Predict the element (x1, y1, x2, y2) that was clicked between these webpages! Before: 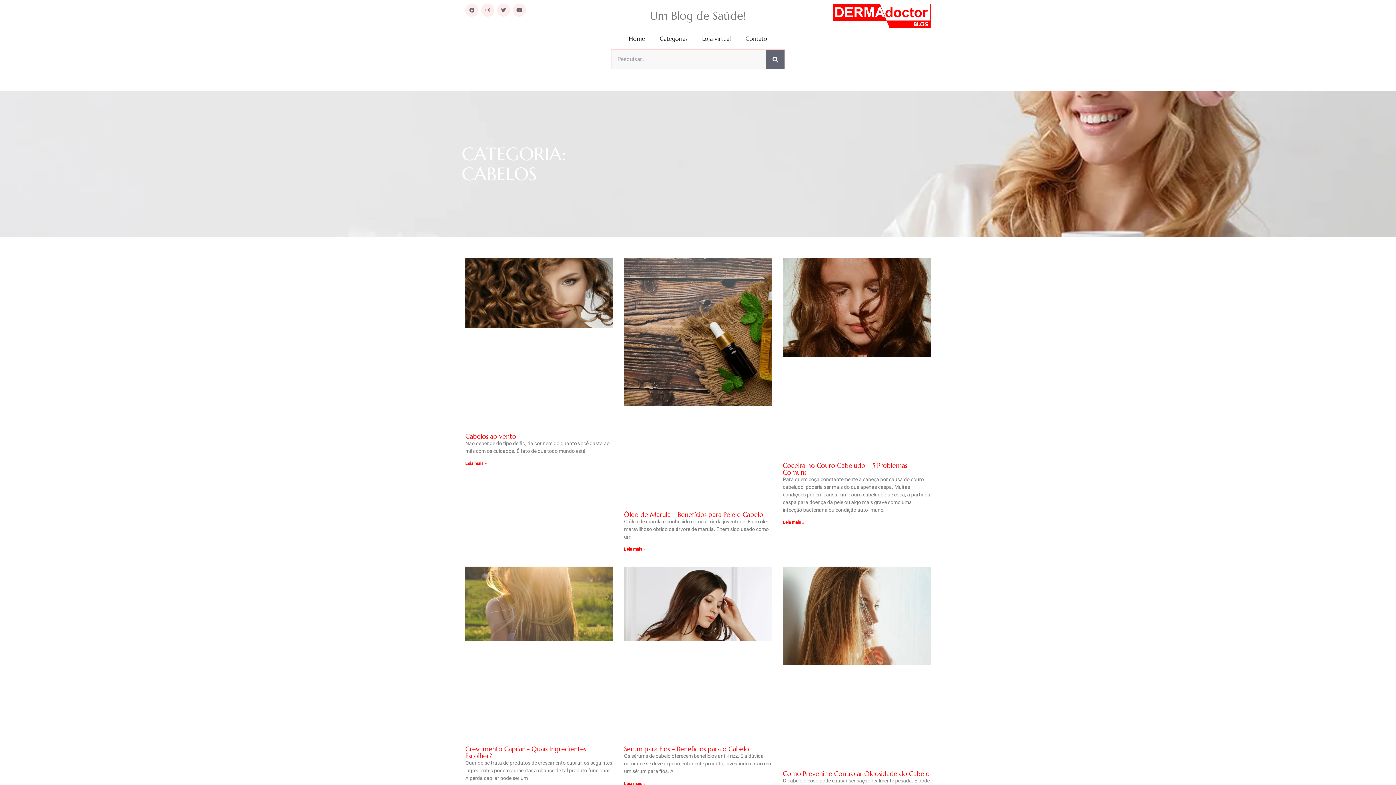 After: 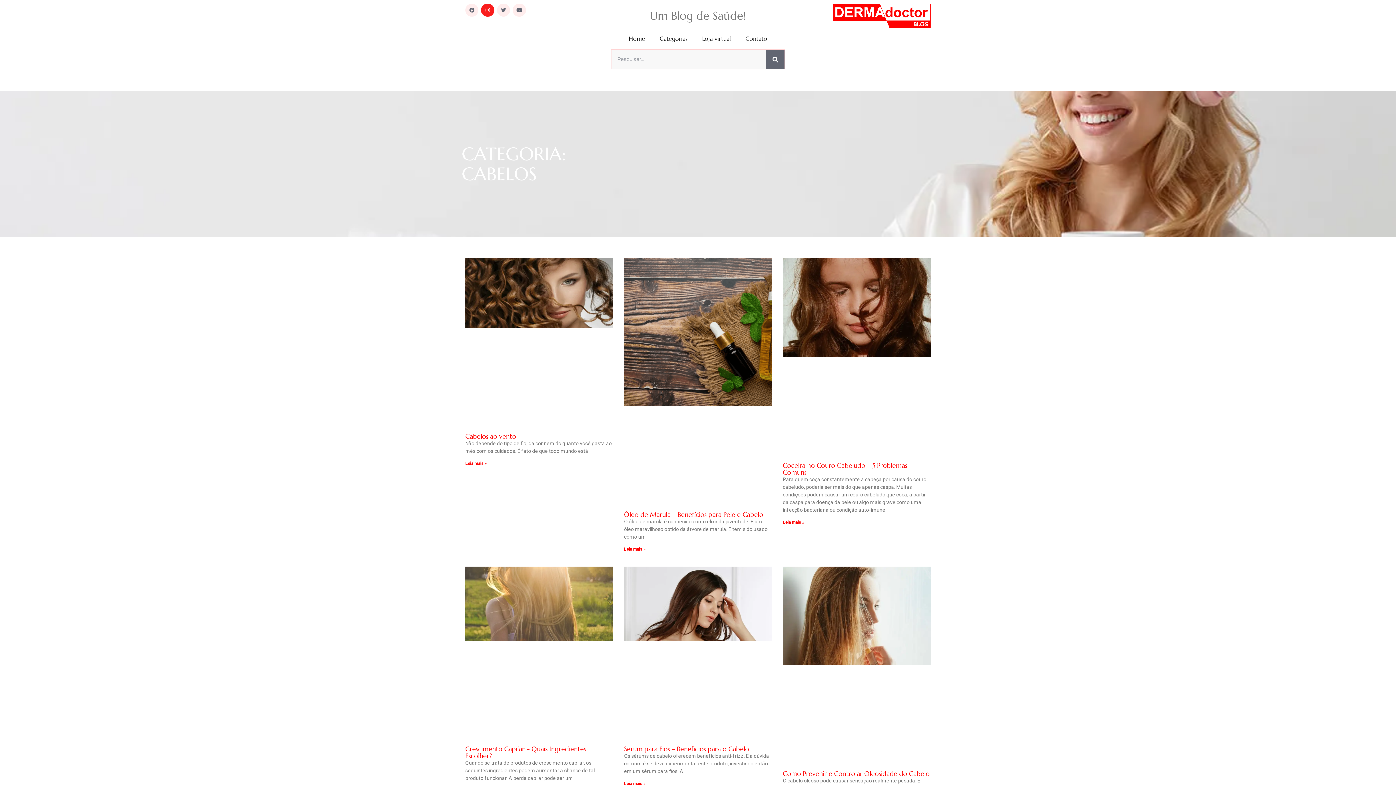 Action: label: Instagram bbox: (481, 3, 494, 16)